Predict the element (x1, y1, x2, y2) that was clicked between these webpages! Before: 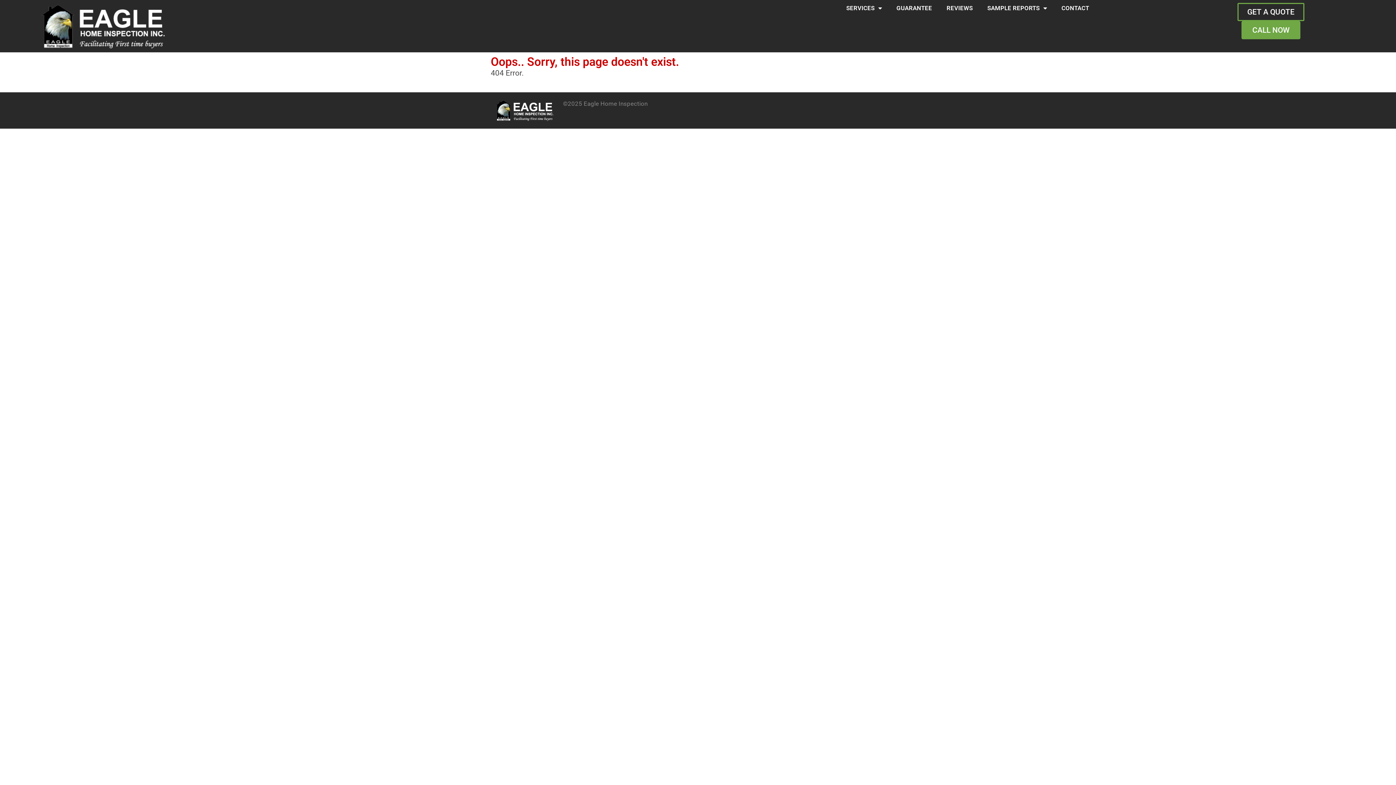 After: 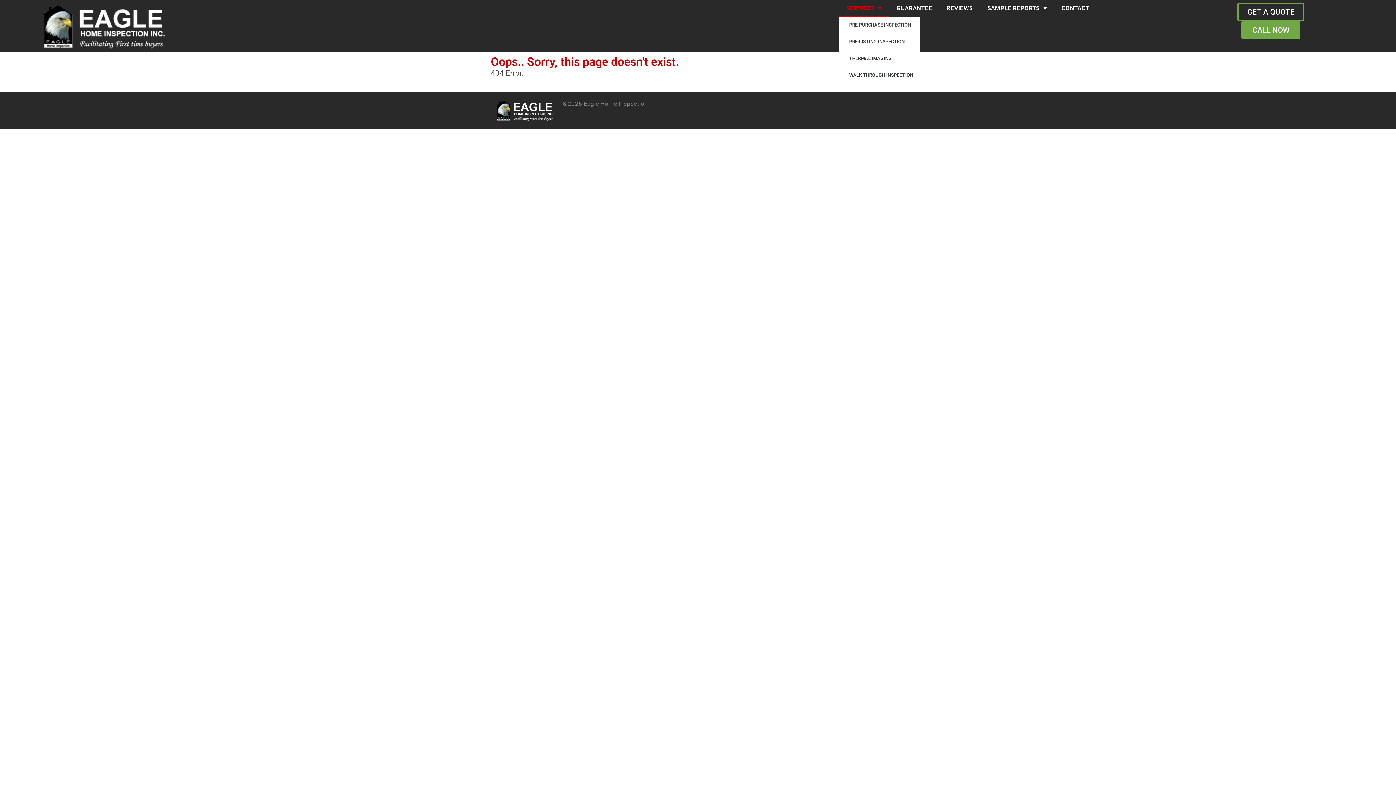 Action: bbox: (839, 0, 889, 16) label: SERVICES